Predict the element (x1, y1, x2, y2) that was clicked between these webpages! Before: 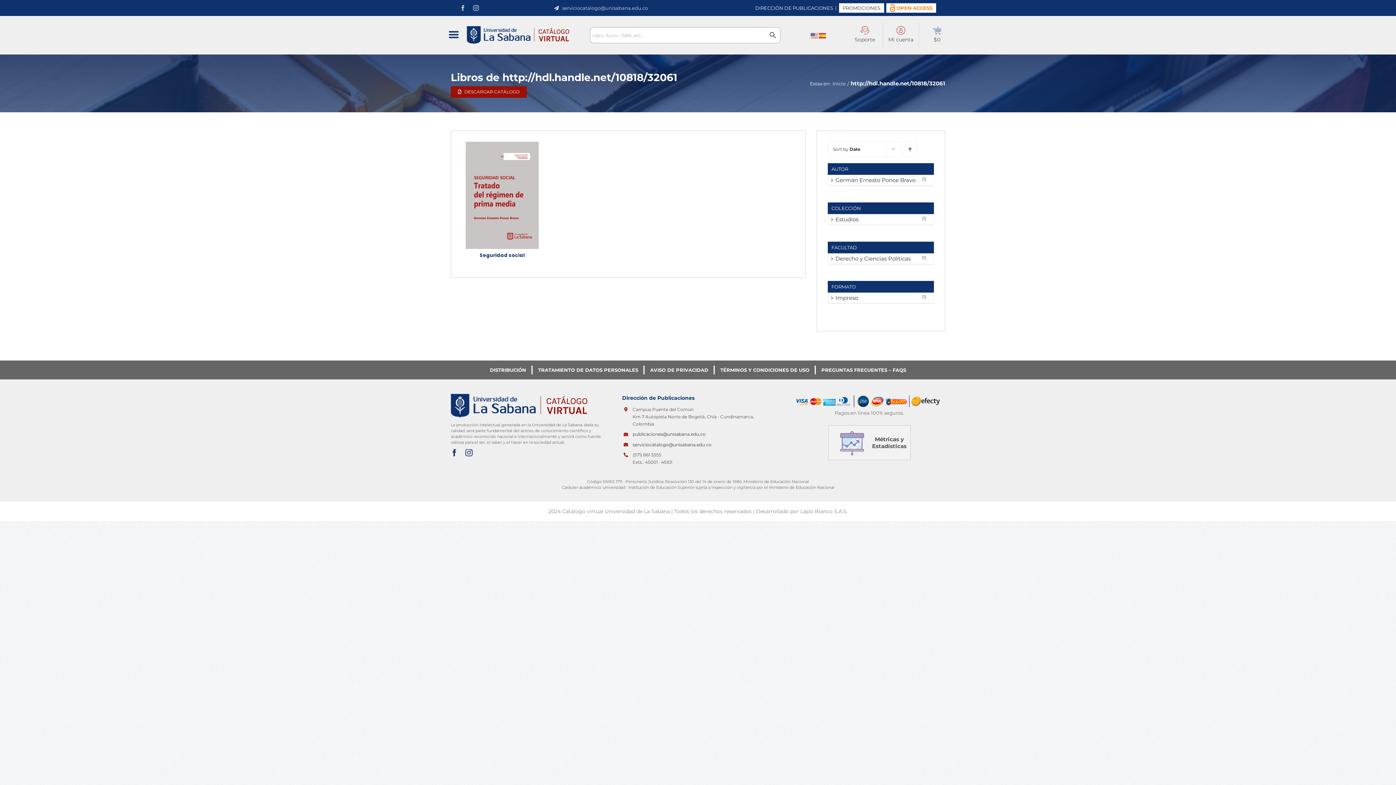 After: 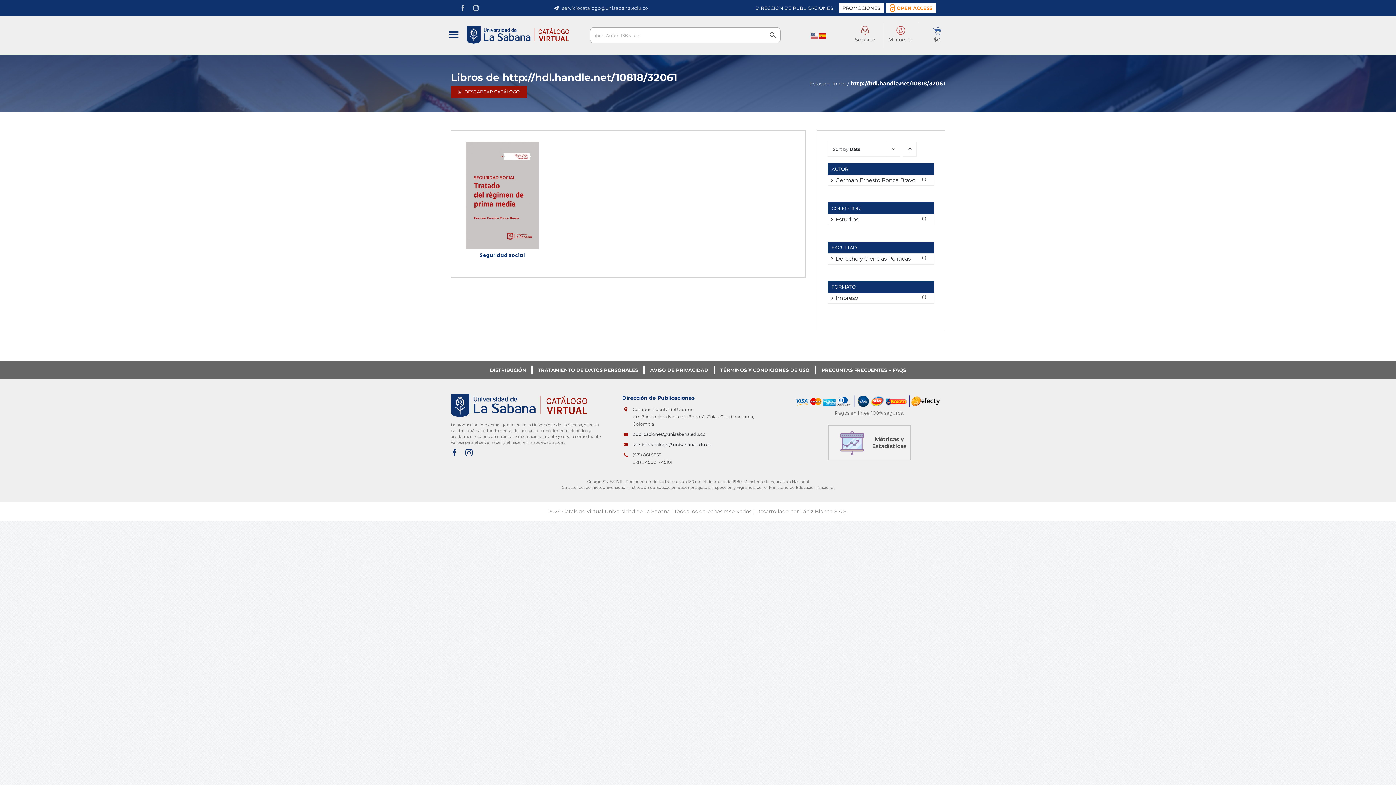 Action: bbox: (818, 31, 826, 38)